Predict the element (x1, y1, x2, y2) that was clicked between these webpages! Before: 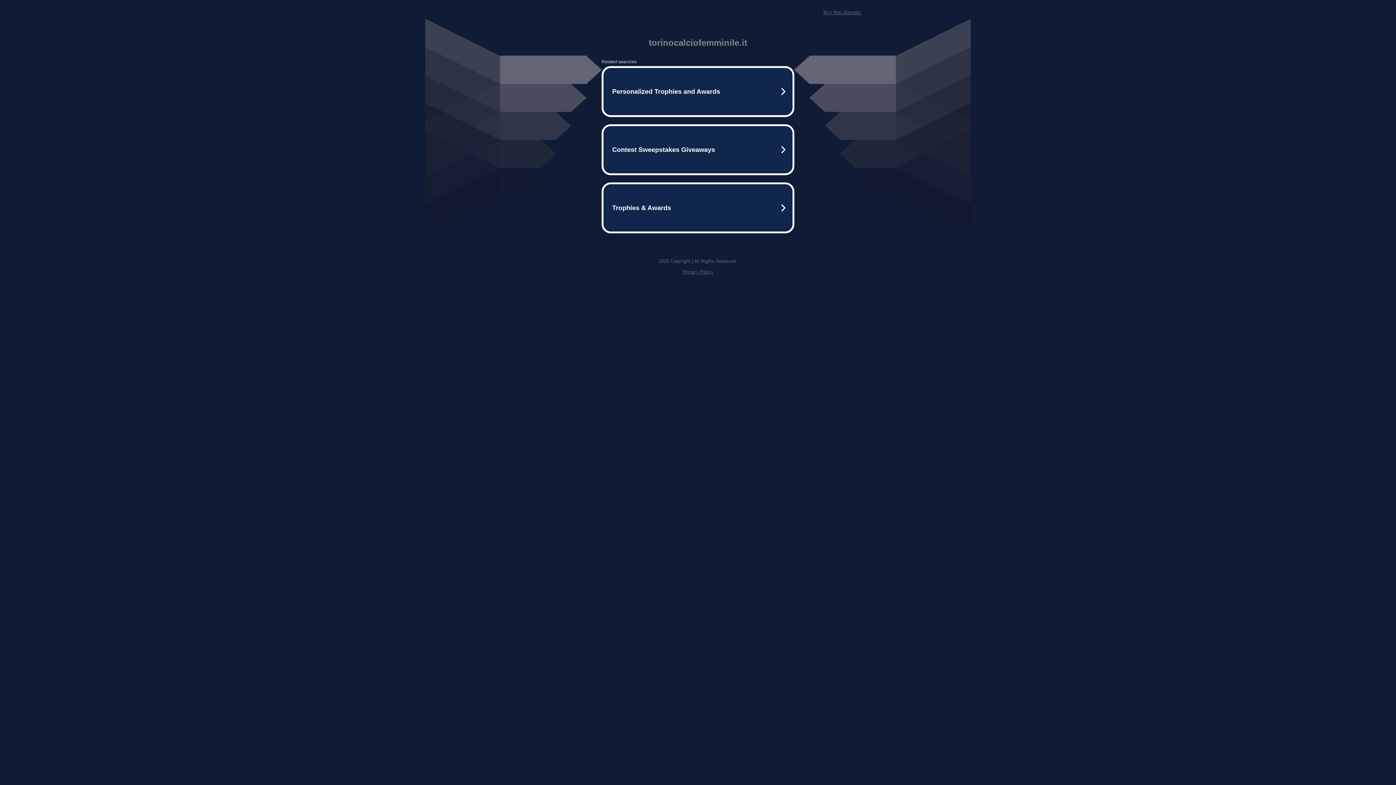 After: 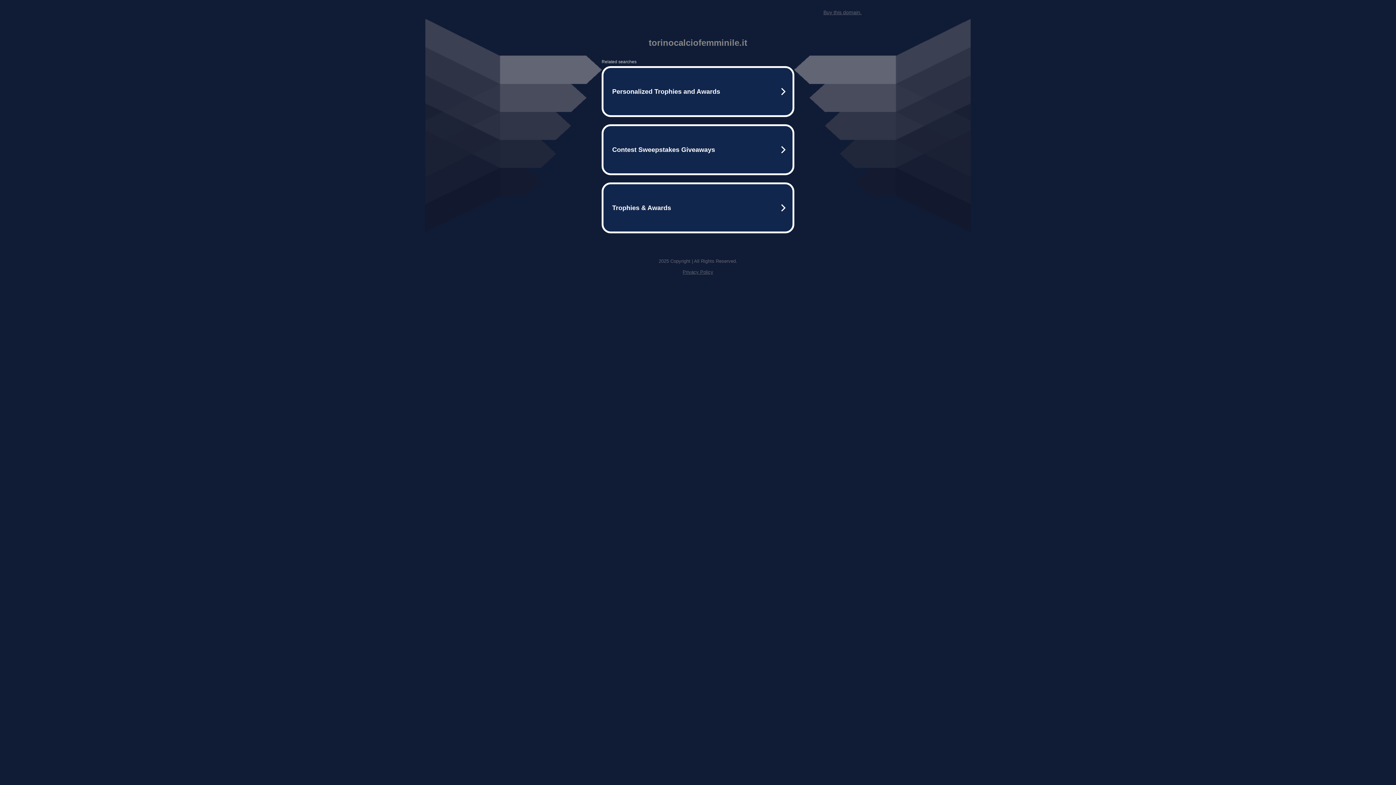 Action: label: Privacy Policy bbox: (682, 269, 713, 274)